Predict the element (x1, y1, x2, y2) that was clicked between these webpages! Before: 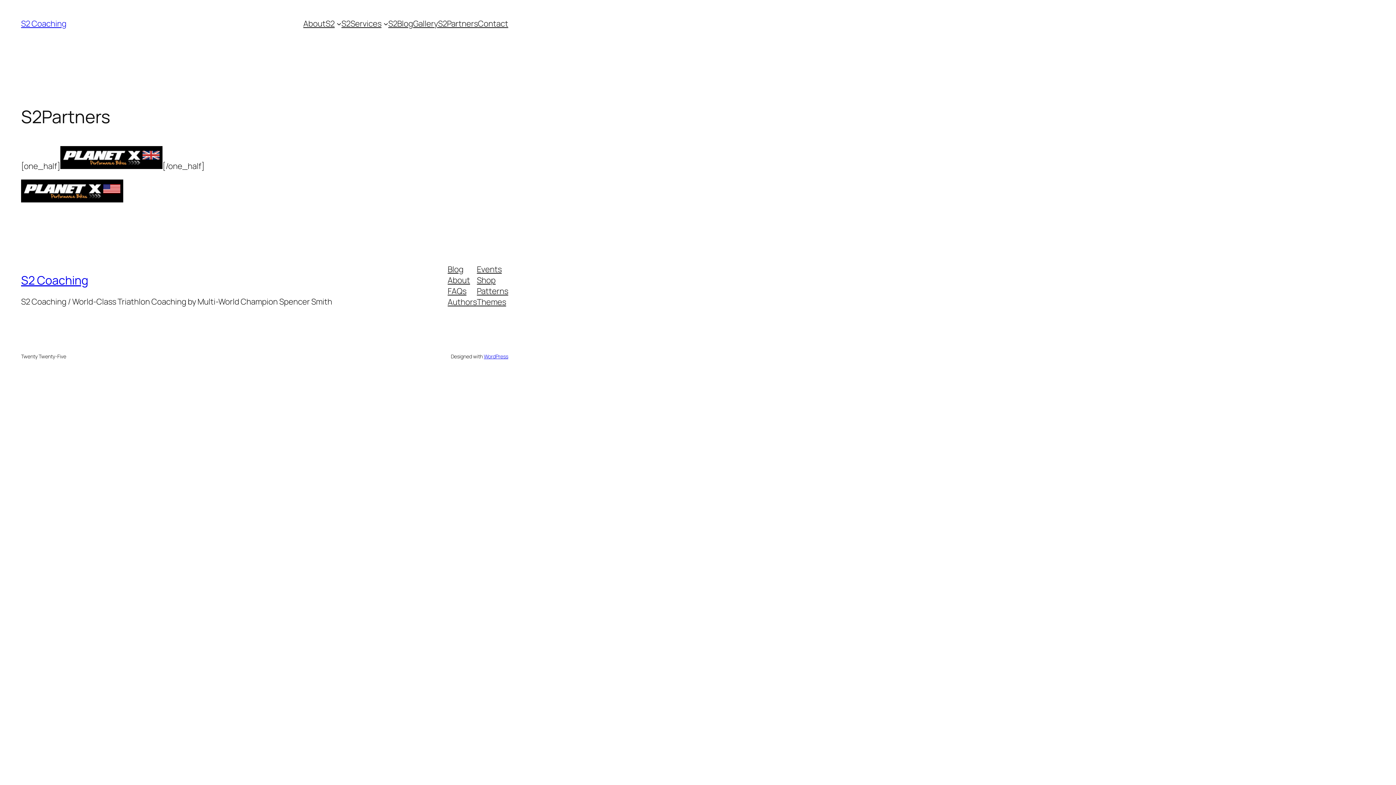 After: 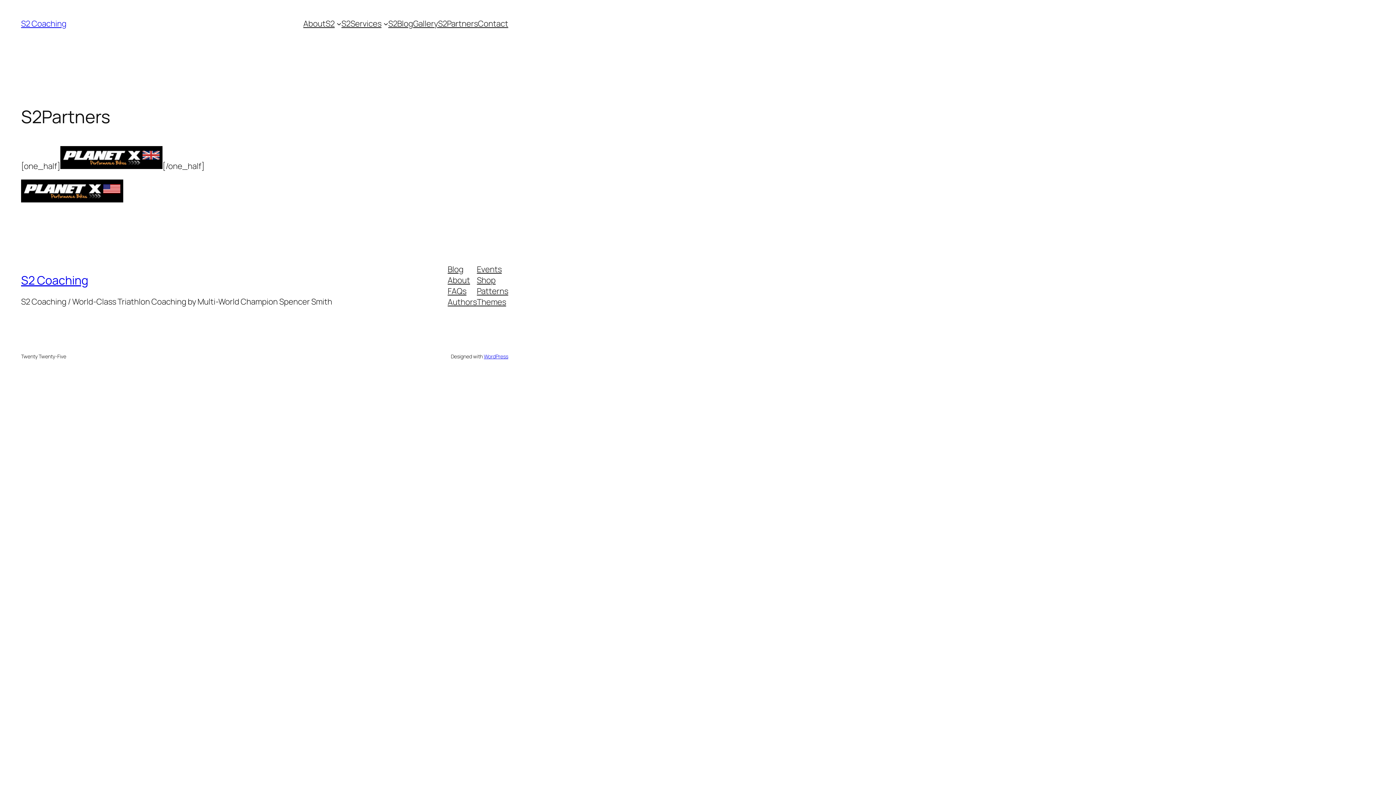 Action: label: Themes bbox: (477, 296, 506, 307)